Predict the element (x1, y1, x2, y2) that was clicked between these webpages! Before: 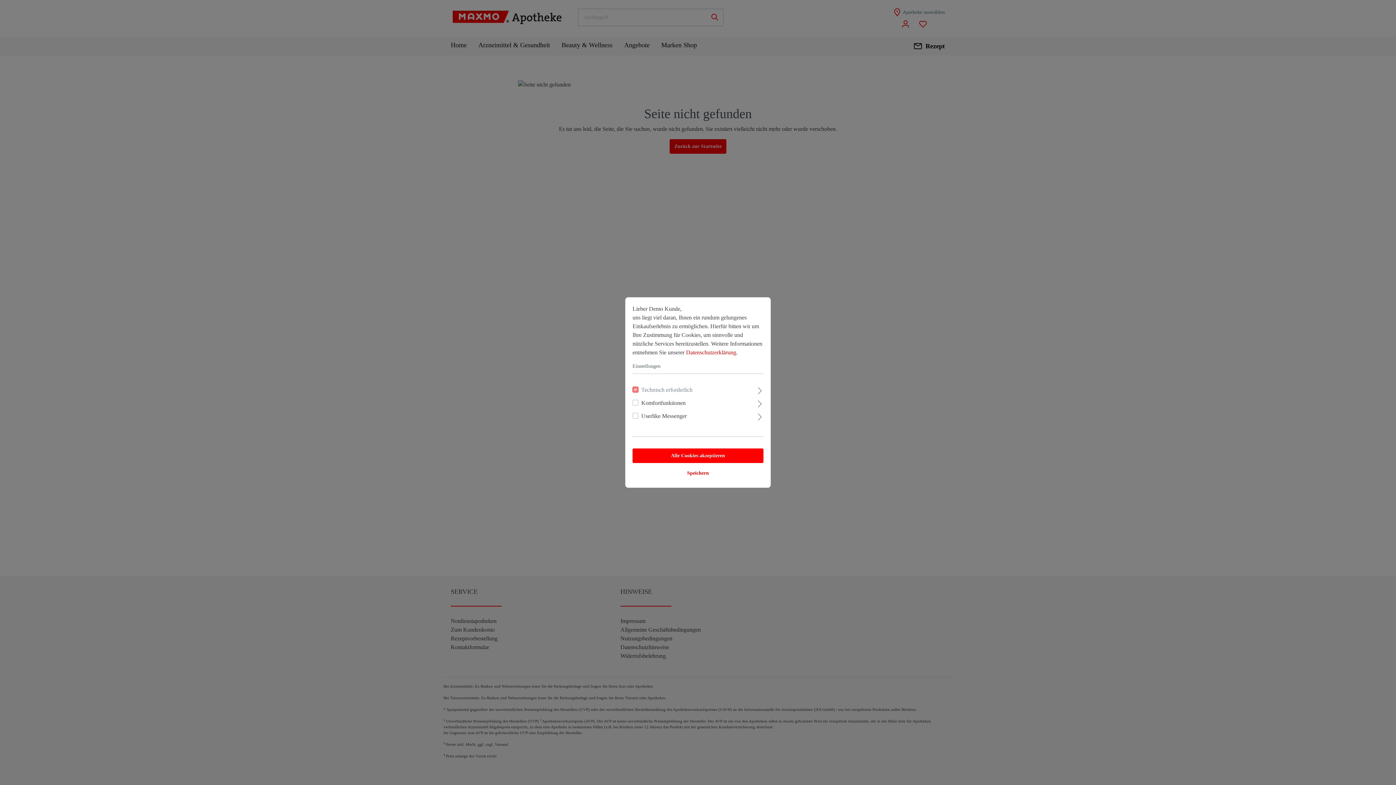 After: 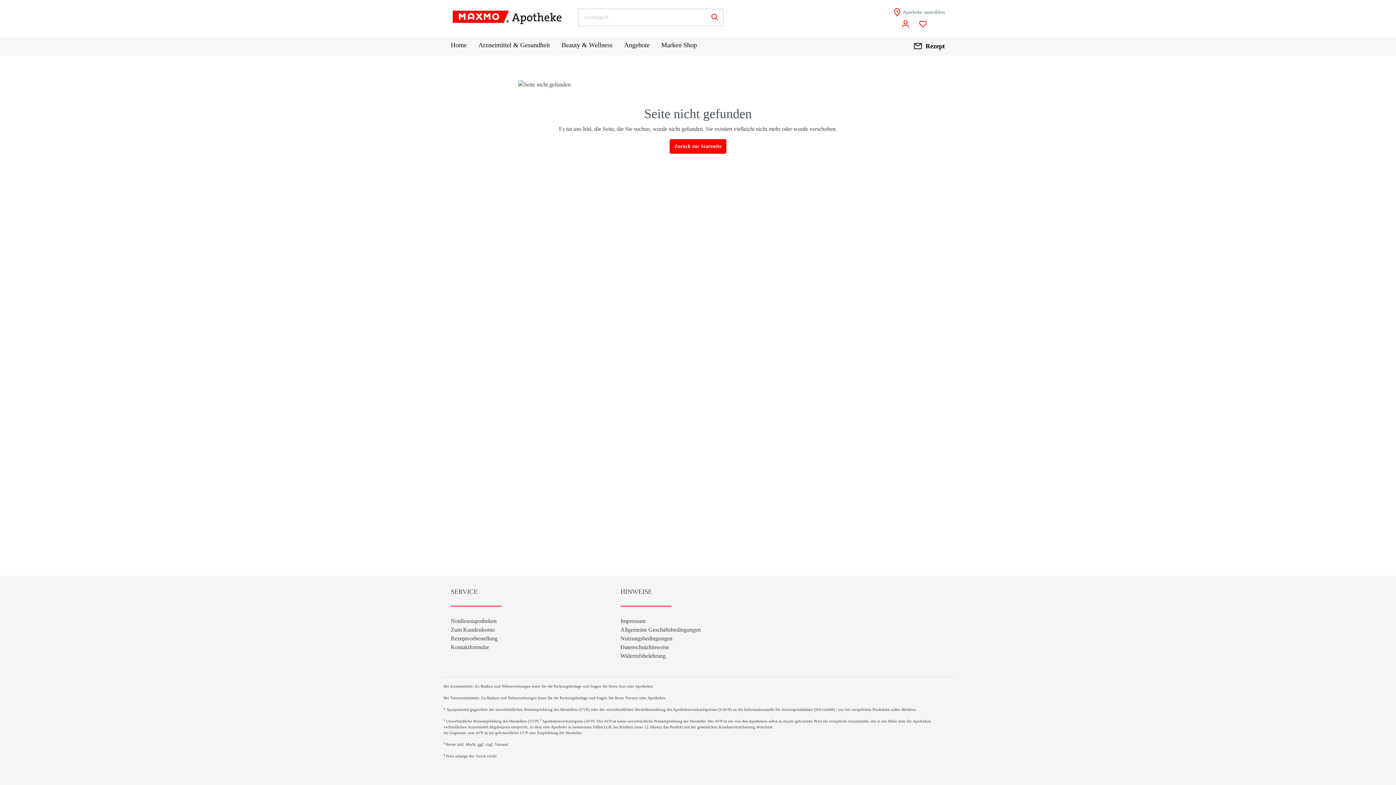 Action: bbox: (632, 466, 763, 480) label: Speichern